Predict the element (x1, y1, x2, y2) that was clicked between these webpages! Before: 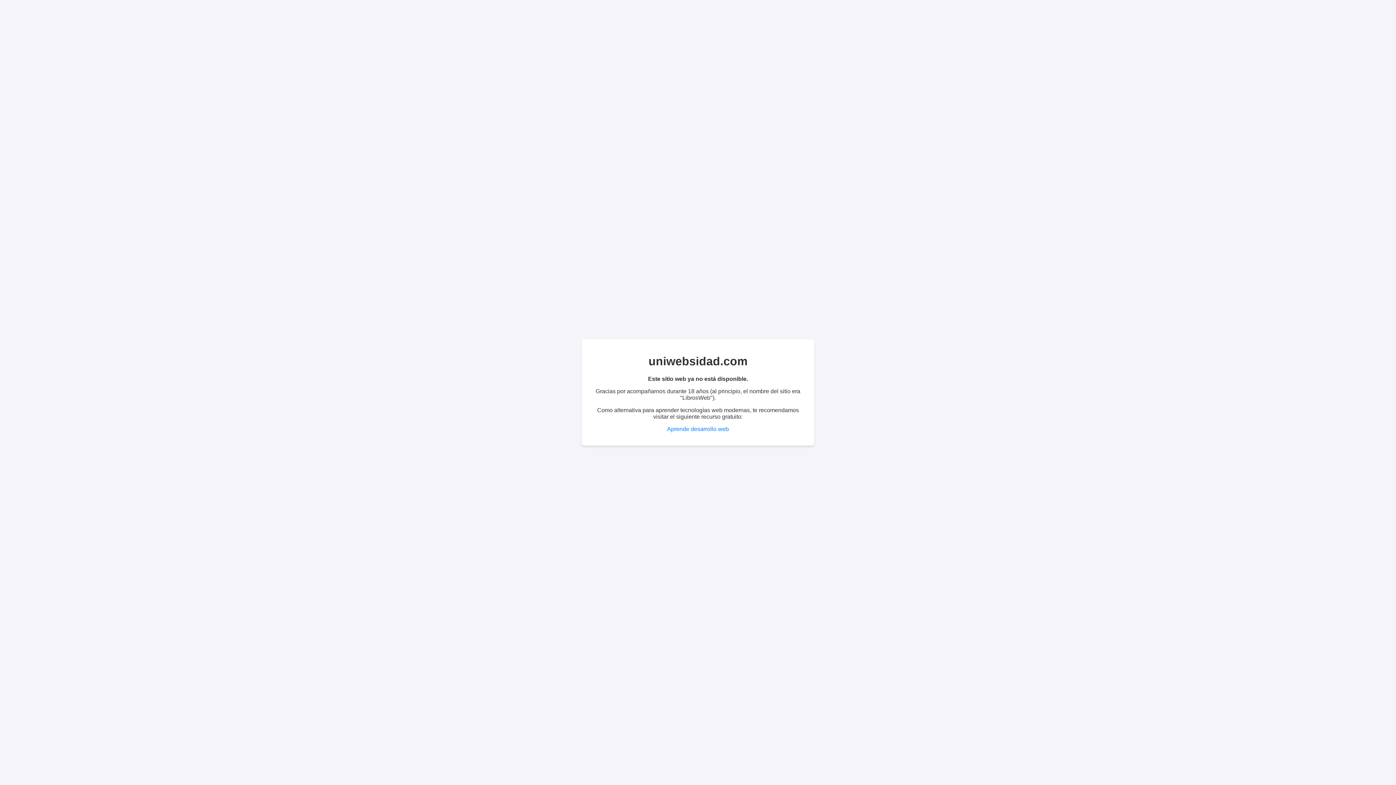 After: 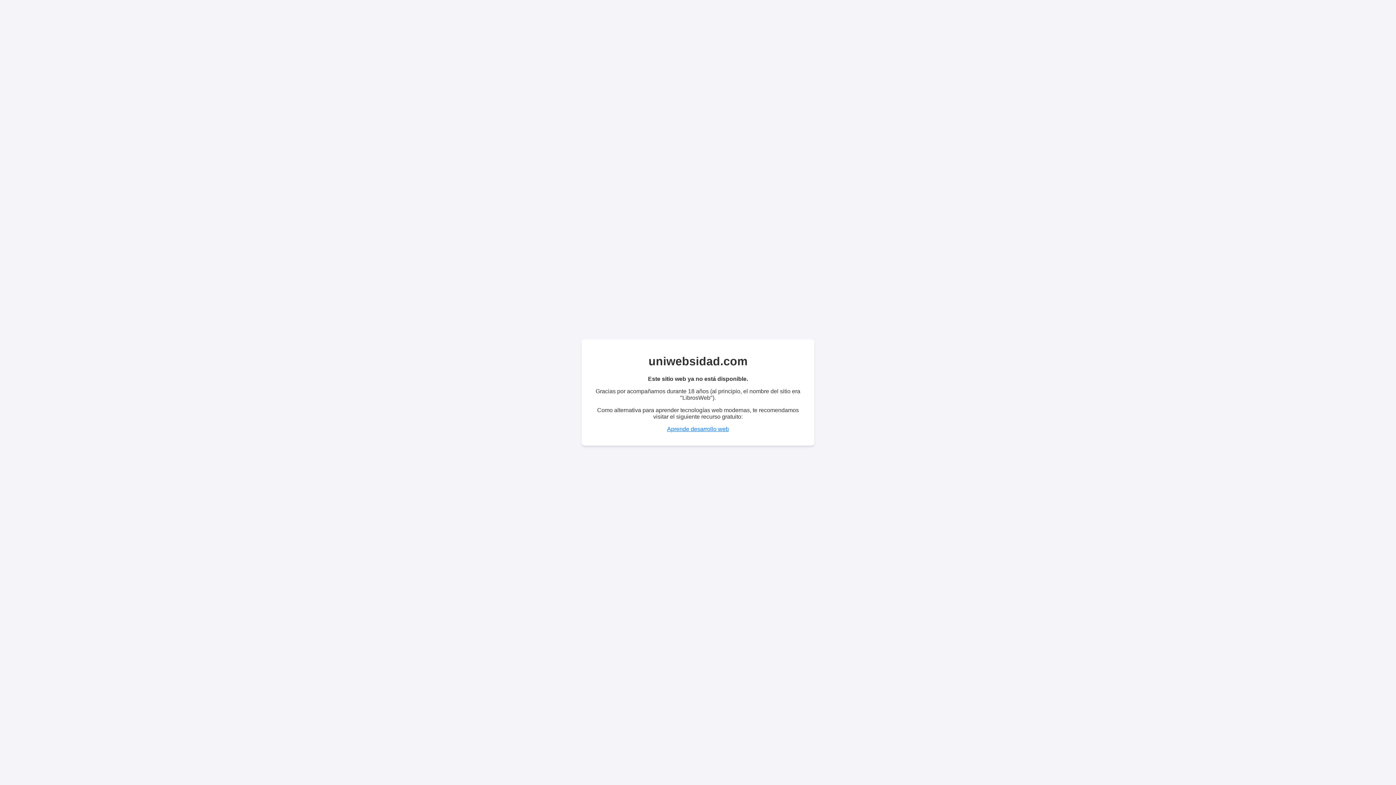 Action: bbox: (667, 426, 729, 432) label: Aprende desarrollo web